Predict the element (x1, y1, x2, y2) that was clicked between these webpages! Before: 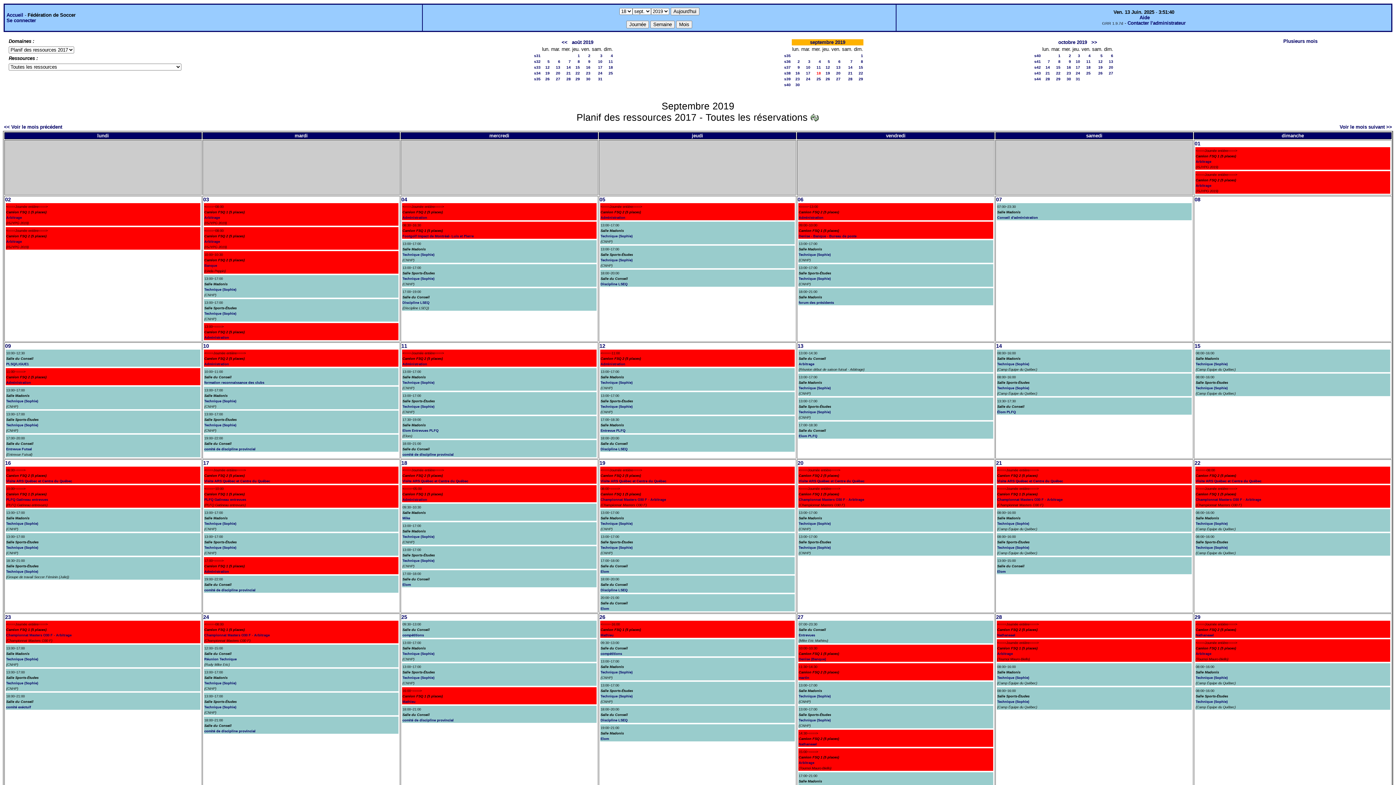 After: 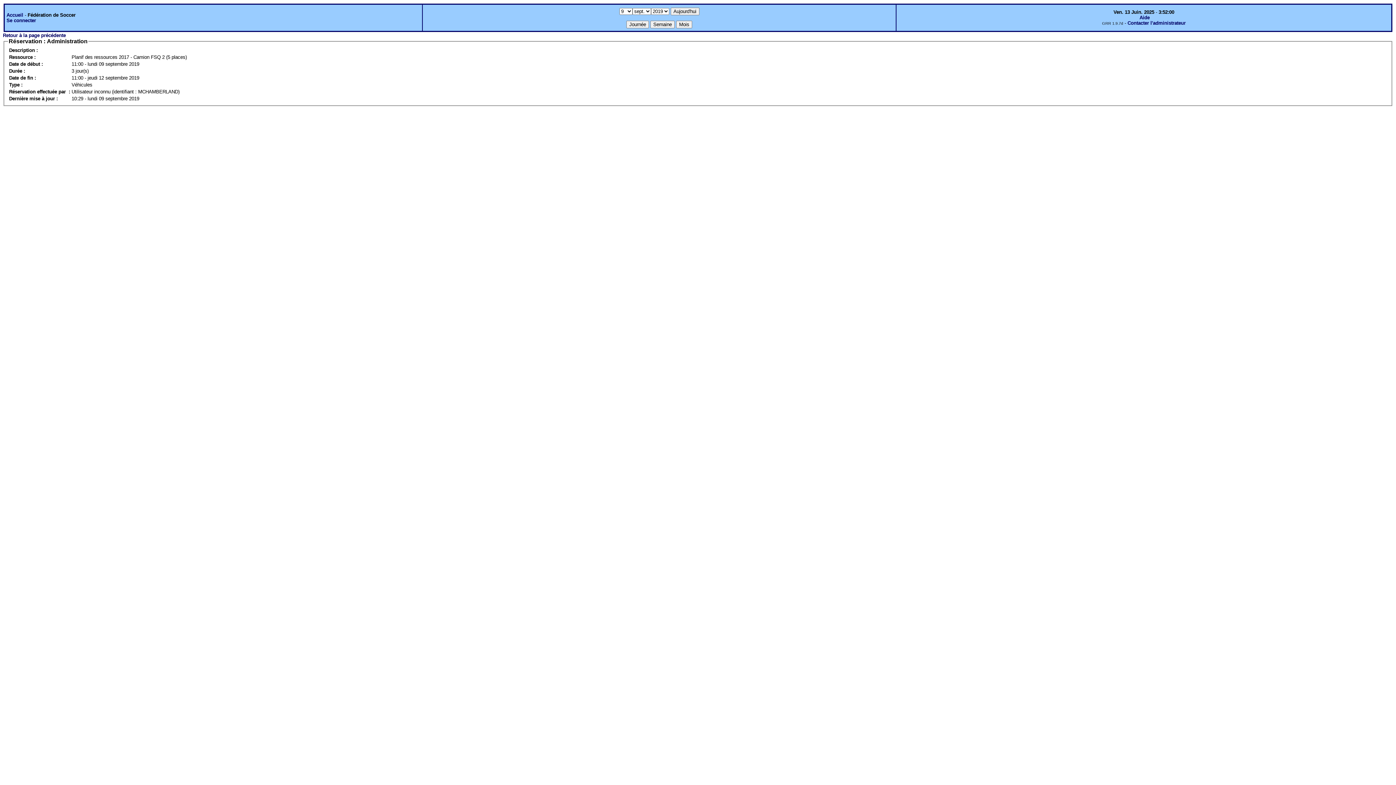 Action: label: Administration bbox: (6, 381, 30, 384)